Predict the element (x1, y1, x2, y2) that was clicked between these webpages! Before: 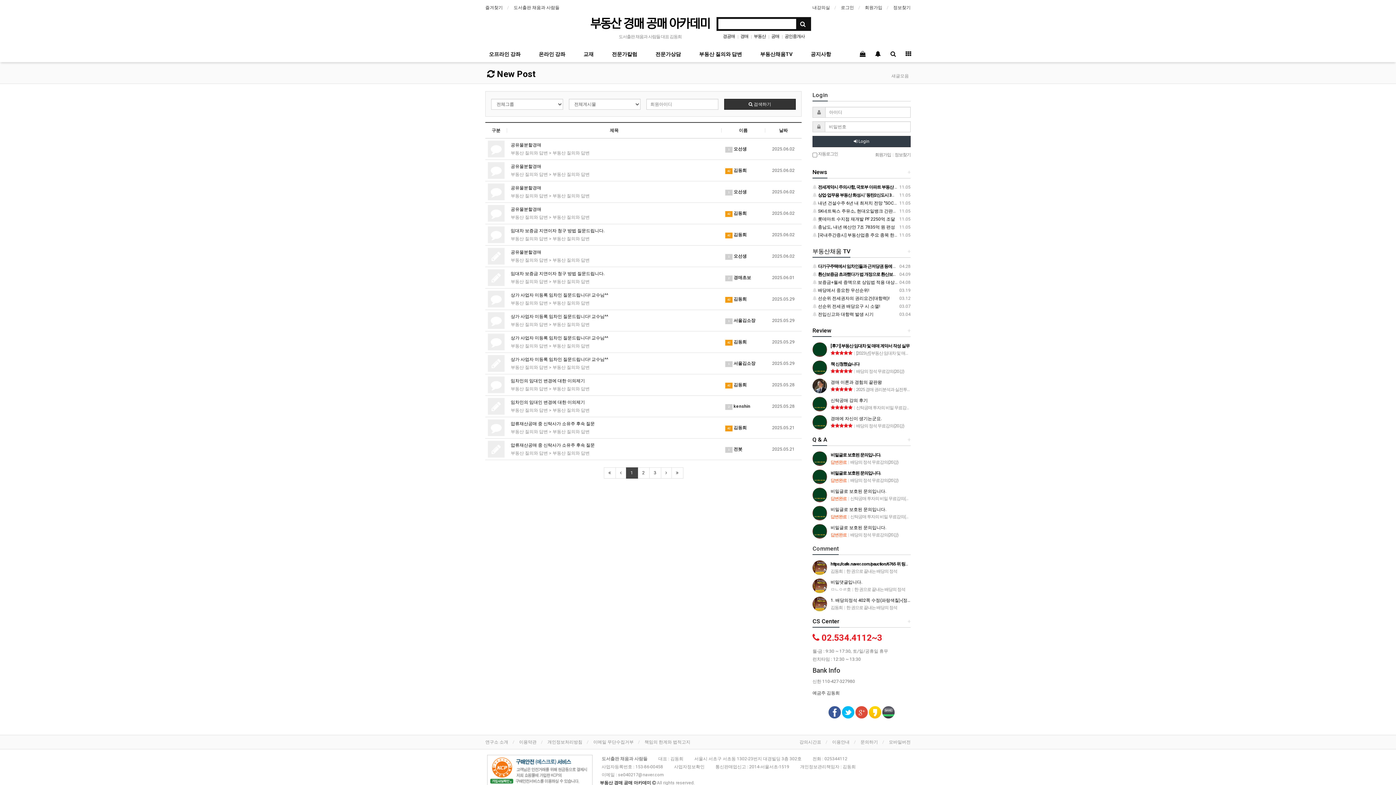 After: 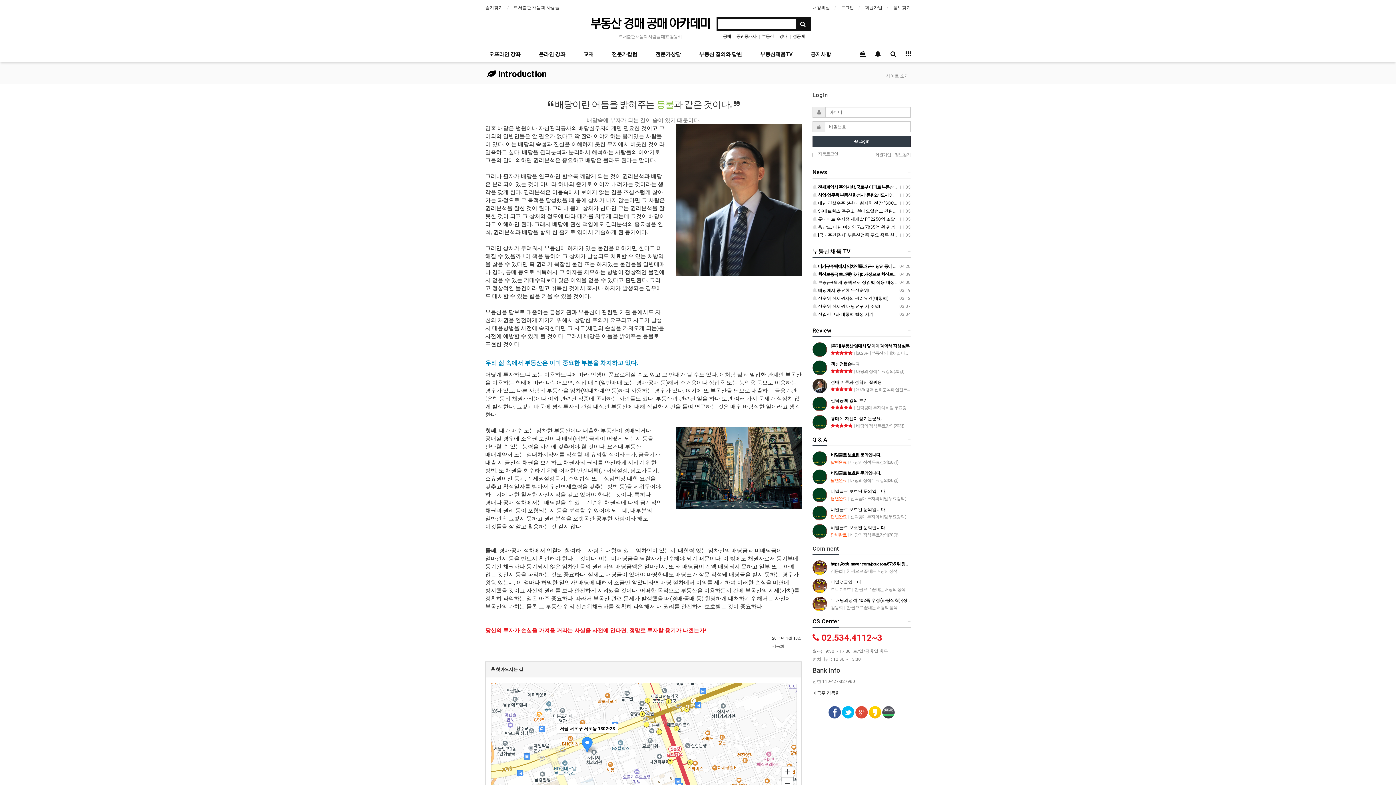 Action: label: 연구소 소개 bbox: (485, 739, 508, 745)